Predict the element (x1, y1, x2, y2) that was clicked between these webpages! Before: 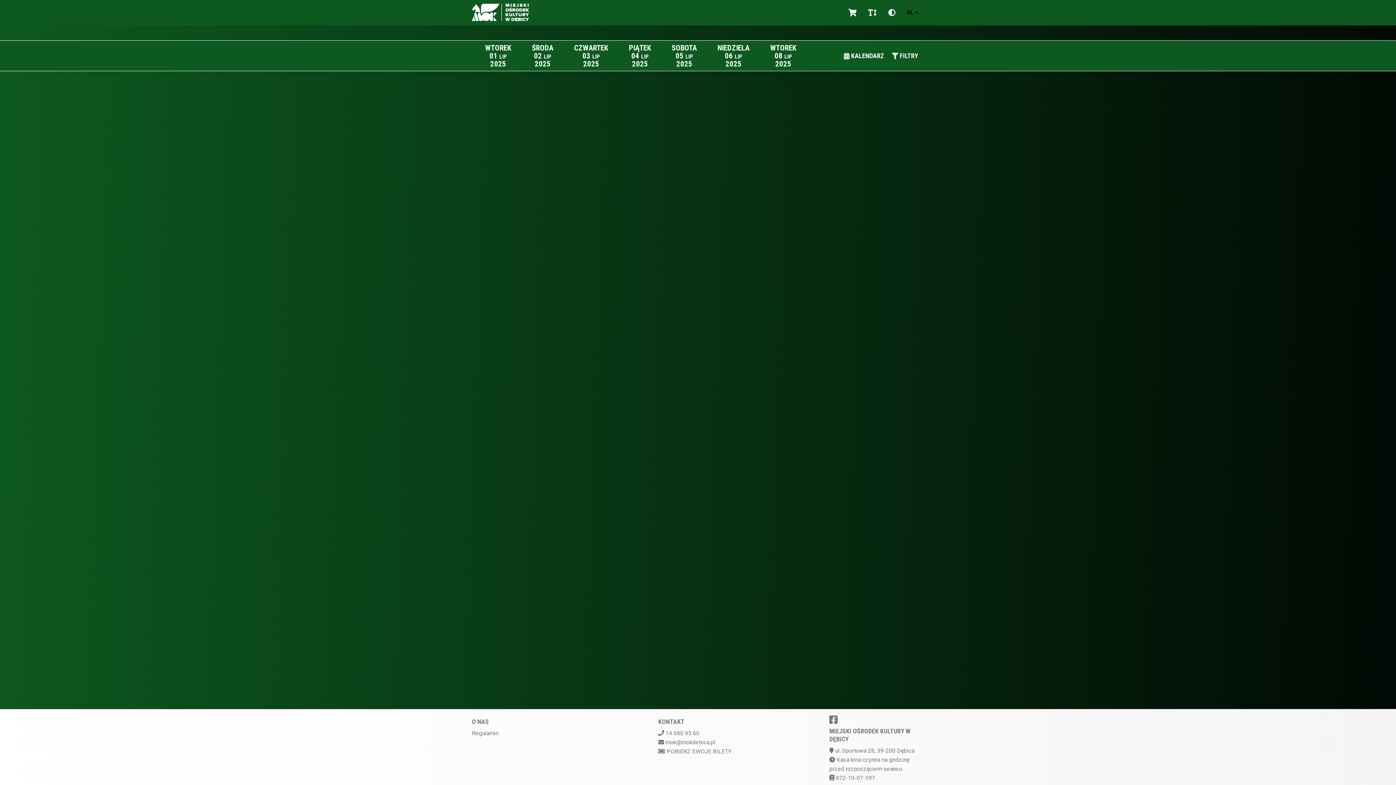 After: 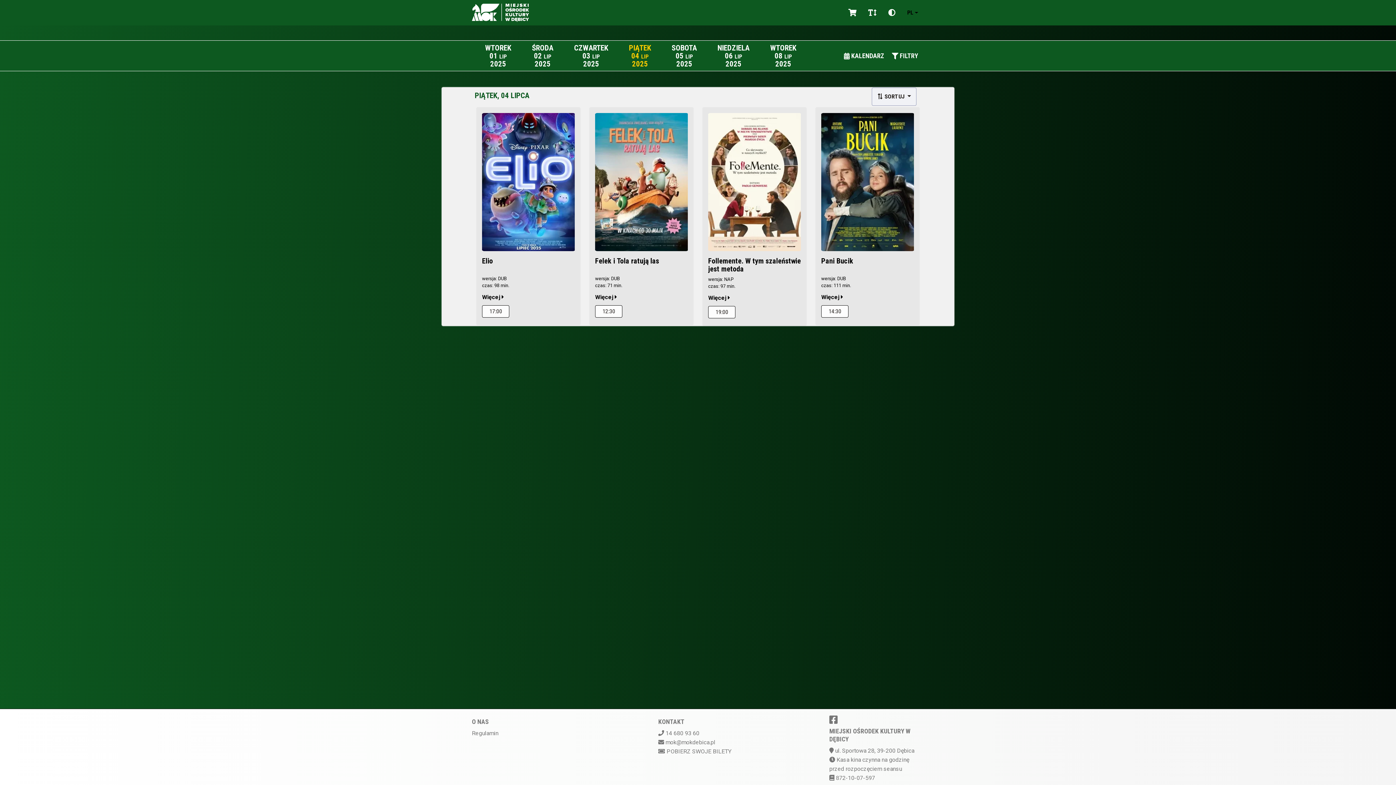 Action: bbox: (629, 43, 651, 67) label: PIĄTEK
04 LIP
2025